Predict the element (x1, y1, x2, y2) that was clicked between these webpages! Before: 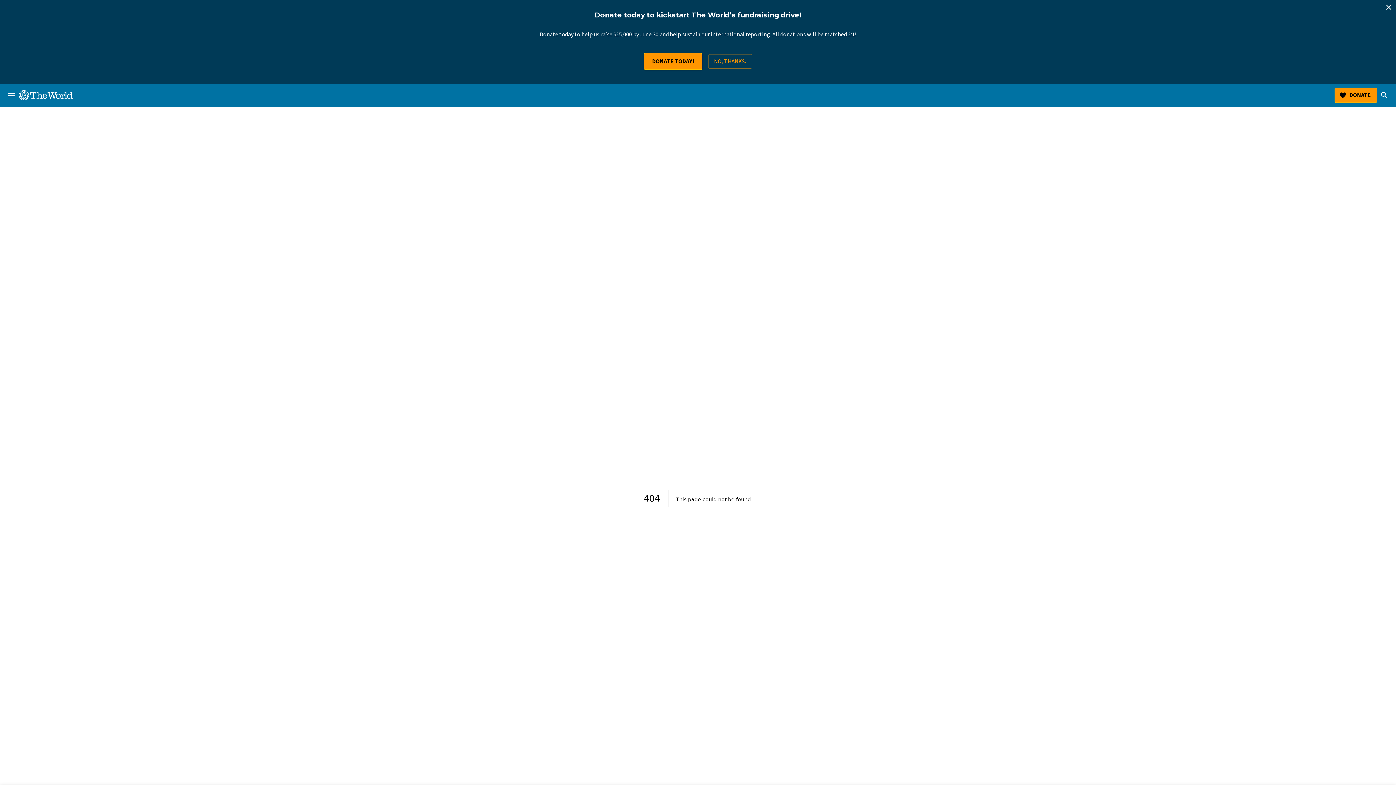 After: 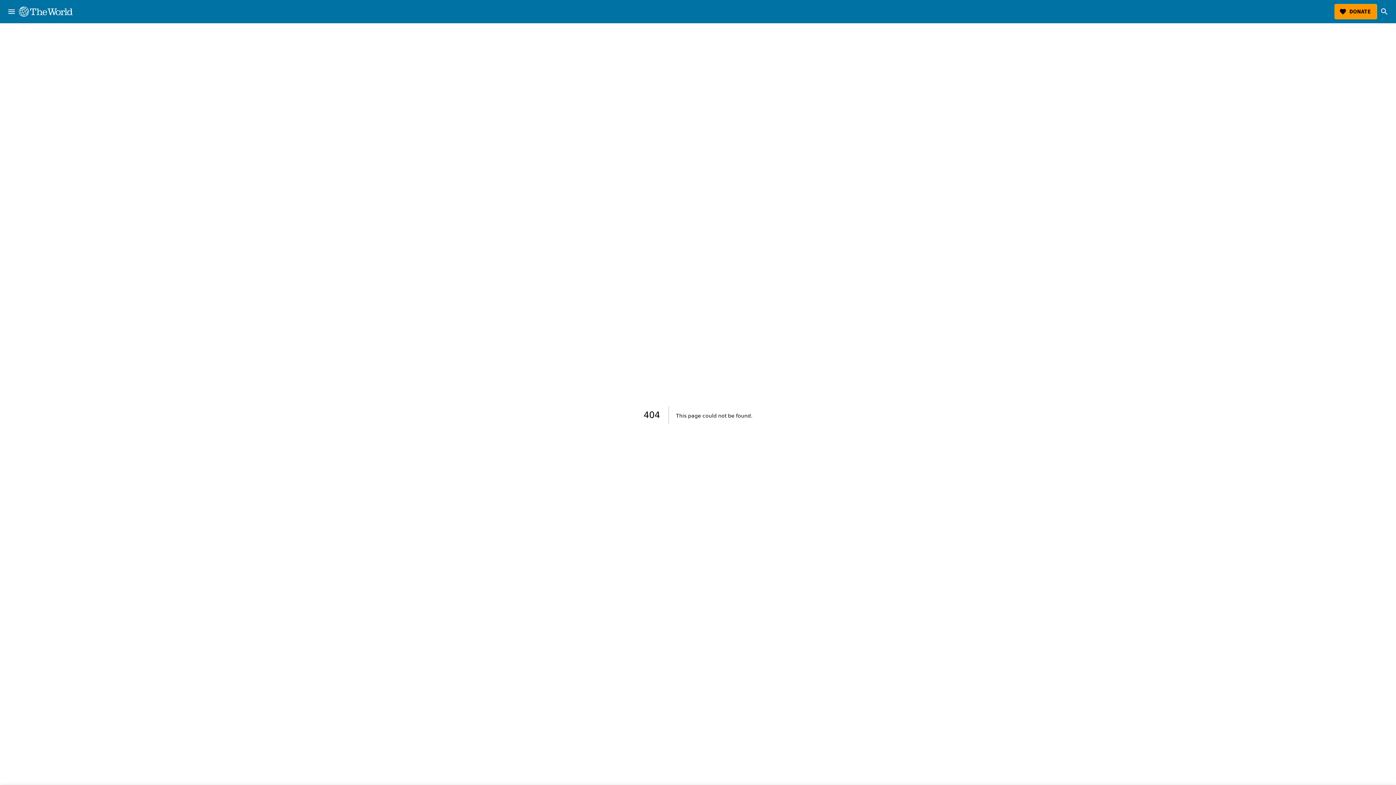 Action: label: close bbox: (1381, 0, 1396, 14)